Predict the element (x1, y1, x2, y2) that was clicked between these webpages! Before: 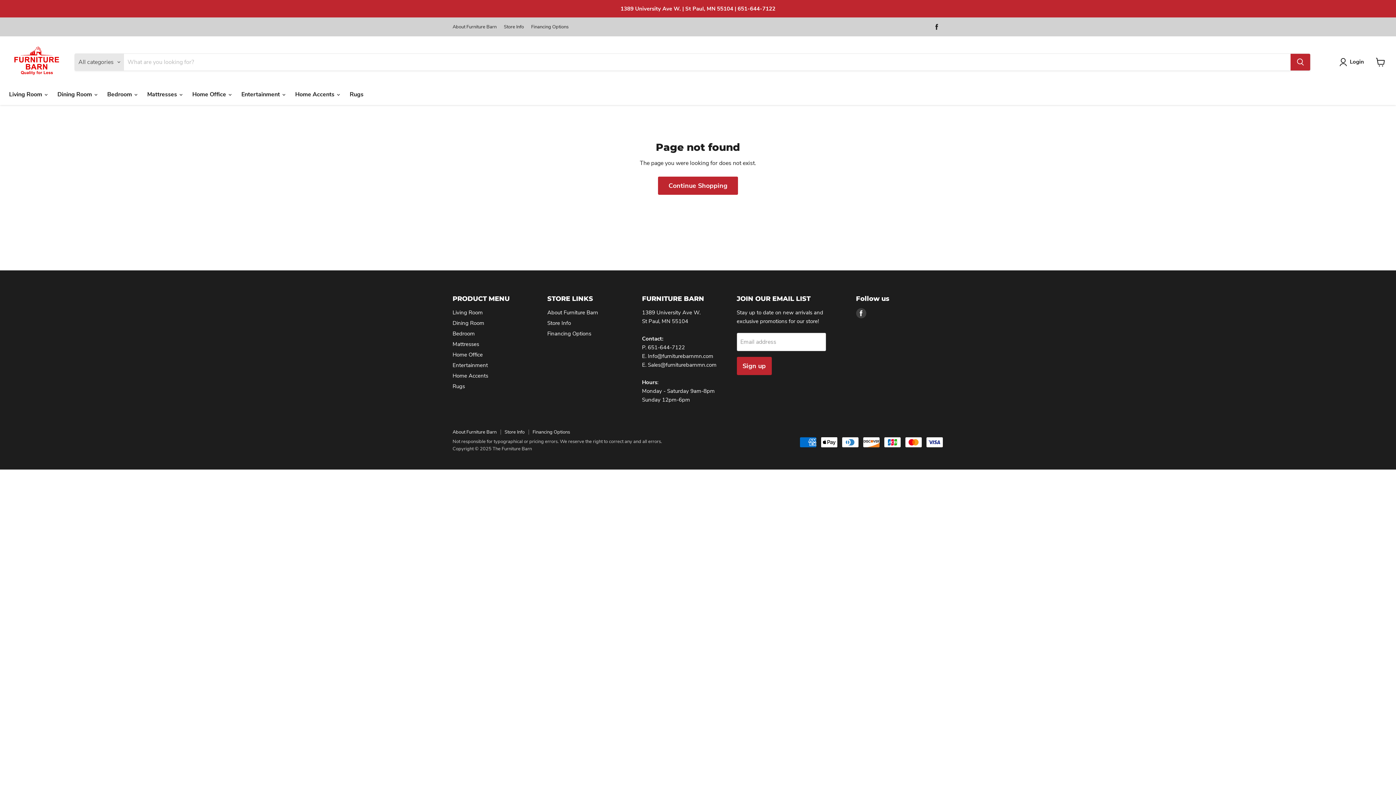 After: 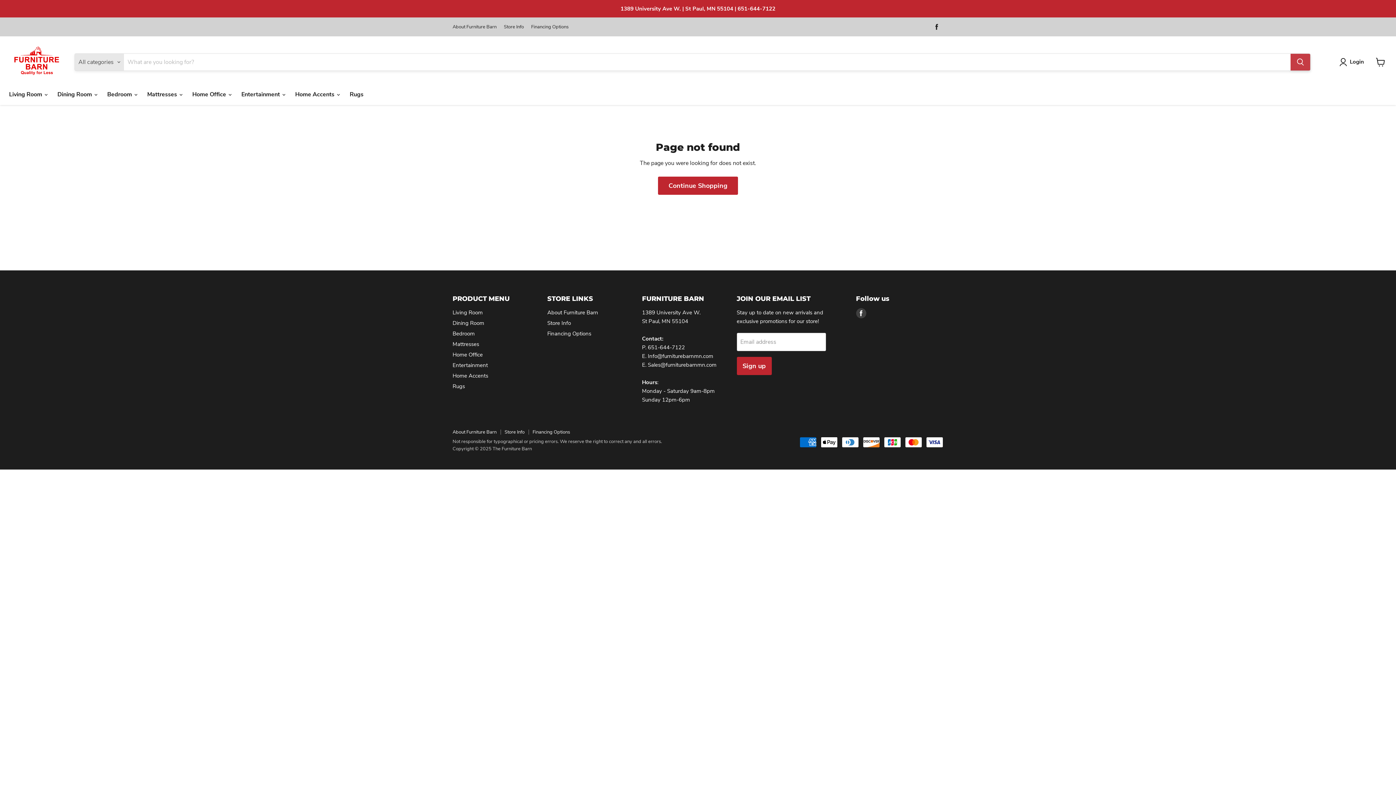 Action: bbox: (1290, 53, 1310, 70) label: Search